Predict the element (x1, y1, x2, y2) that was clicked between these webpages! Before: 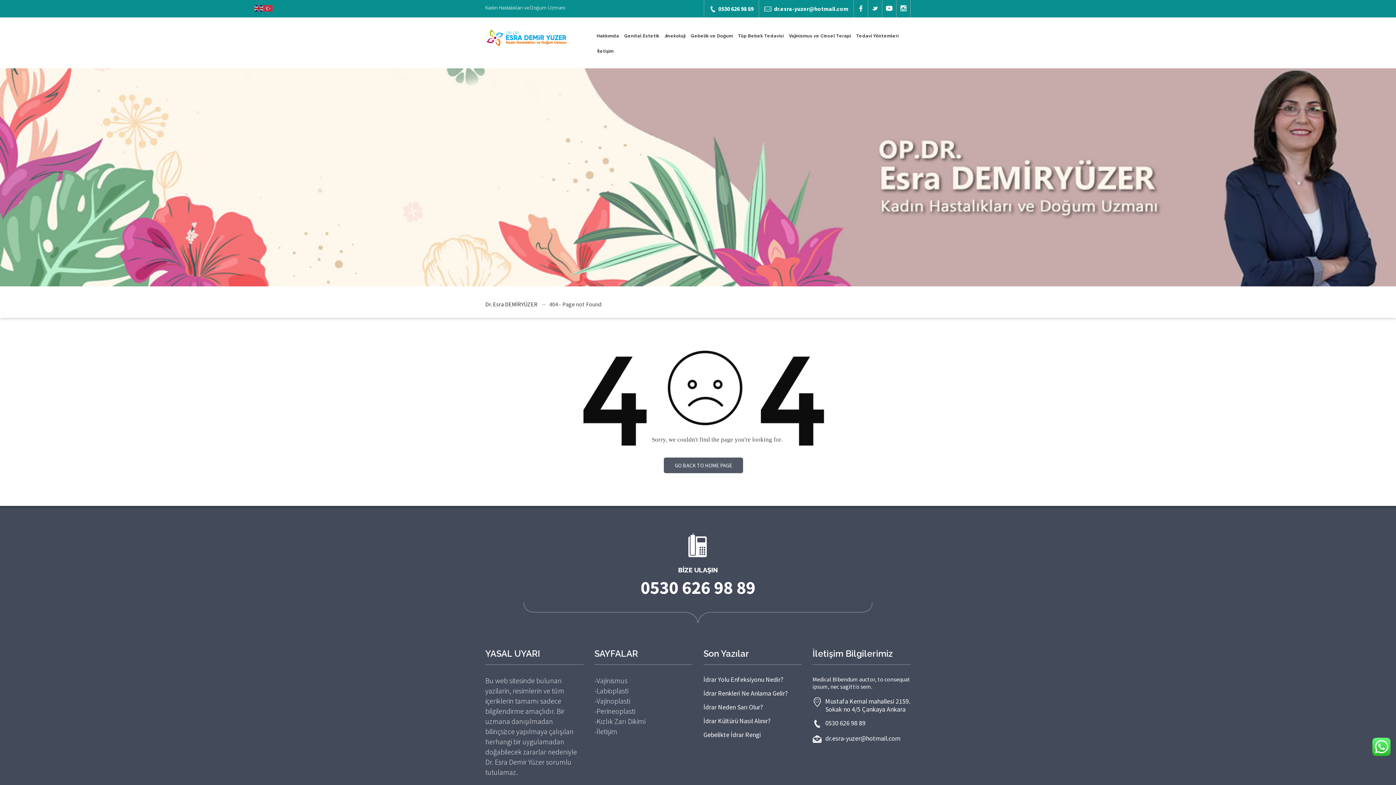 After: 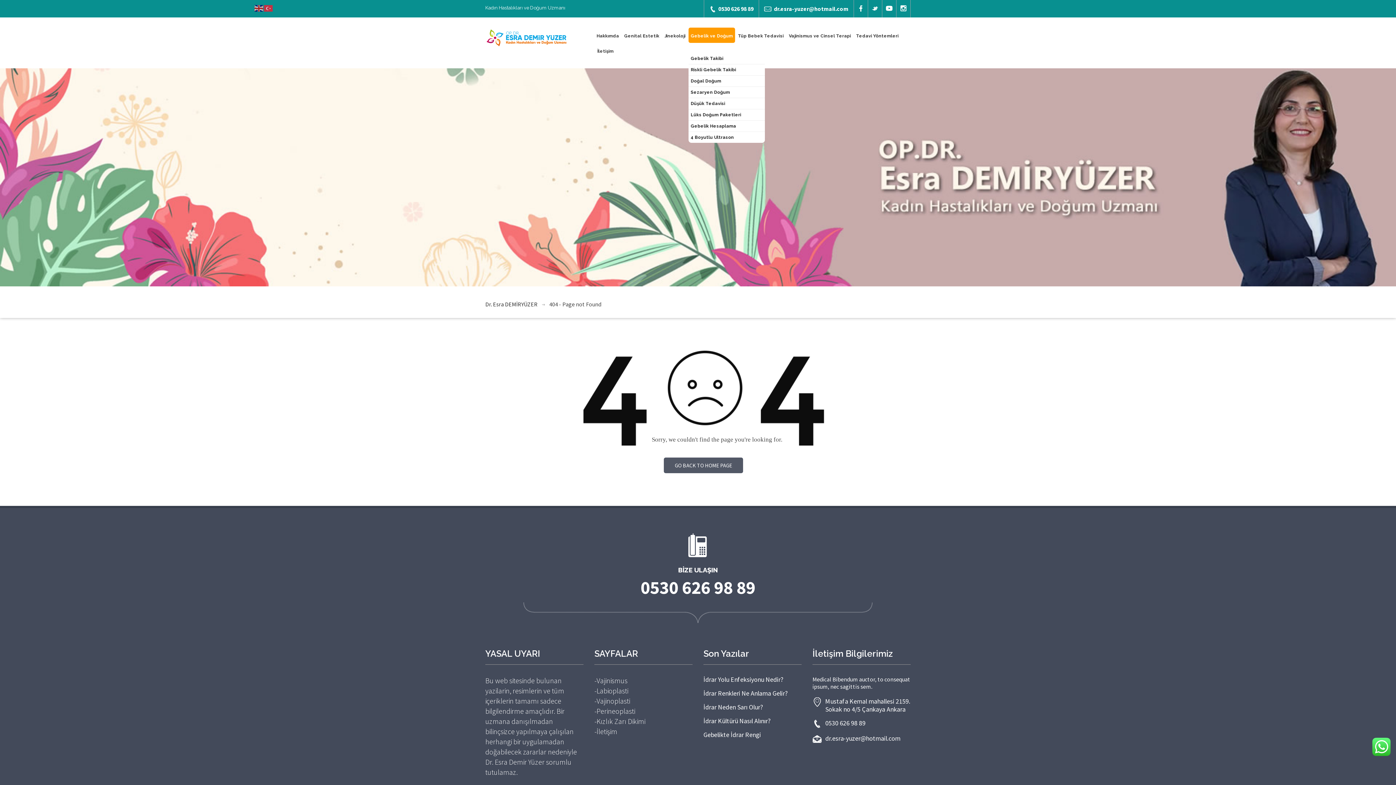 Action: bbox: (688, 30, 735, 41) label: Gebelik ve Doğum